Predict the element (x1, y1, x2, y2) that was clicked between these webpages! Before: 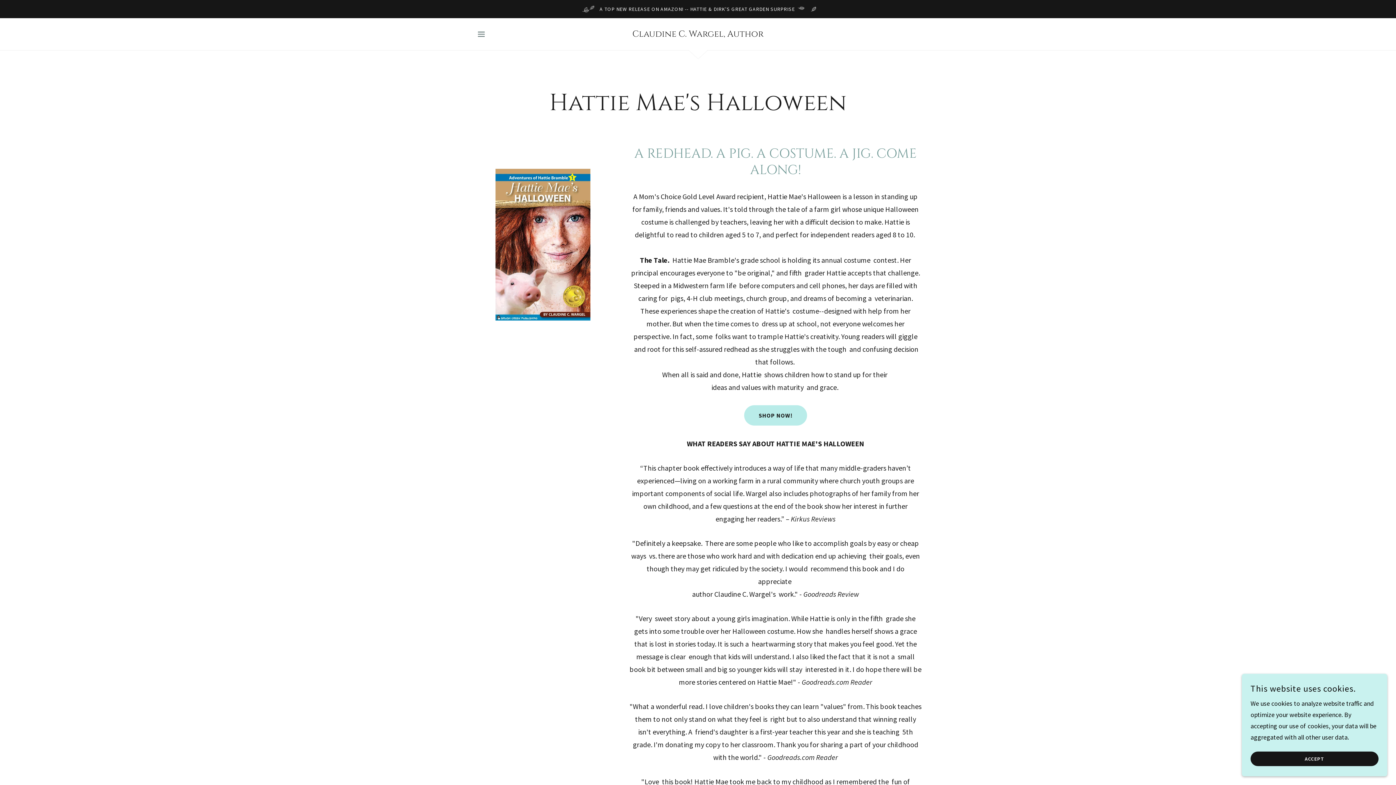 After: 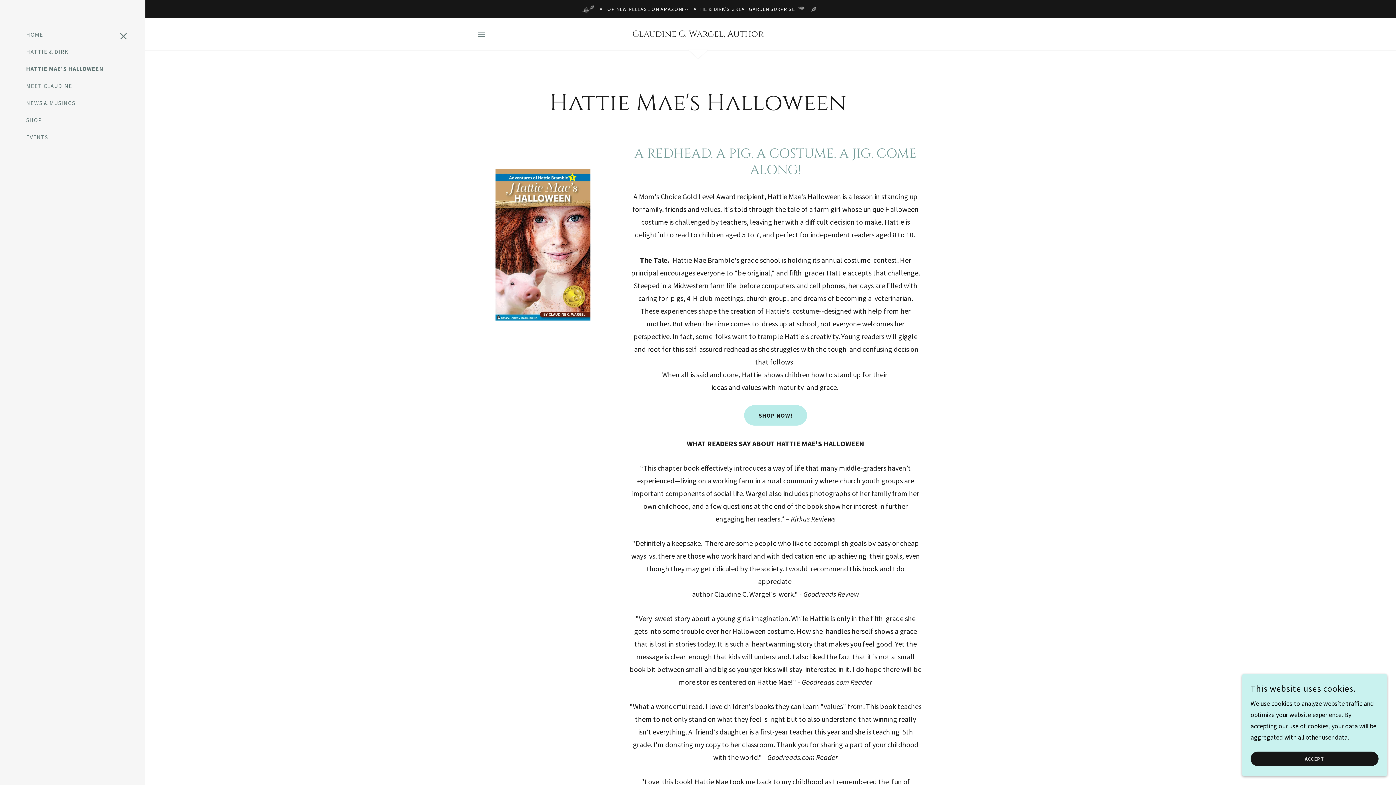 Action: bbox: (474, 26, 488, 41) label: Hamburger Site Navigation Icon